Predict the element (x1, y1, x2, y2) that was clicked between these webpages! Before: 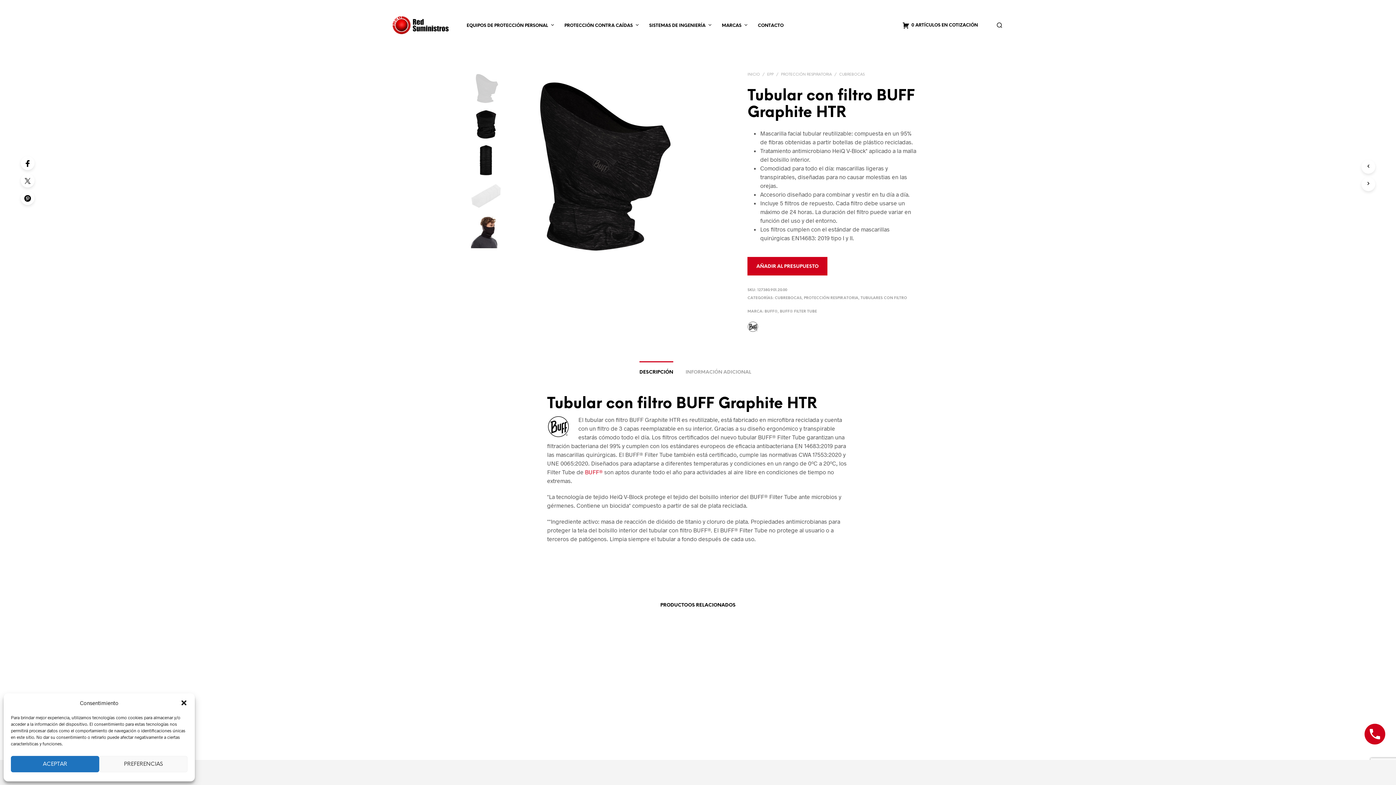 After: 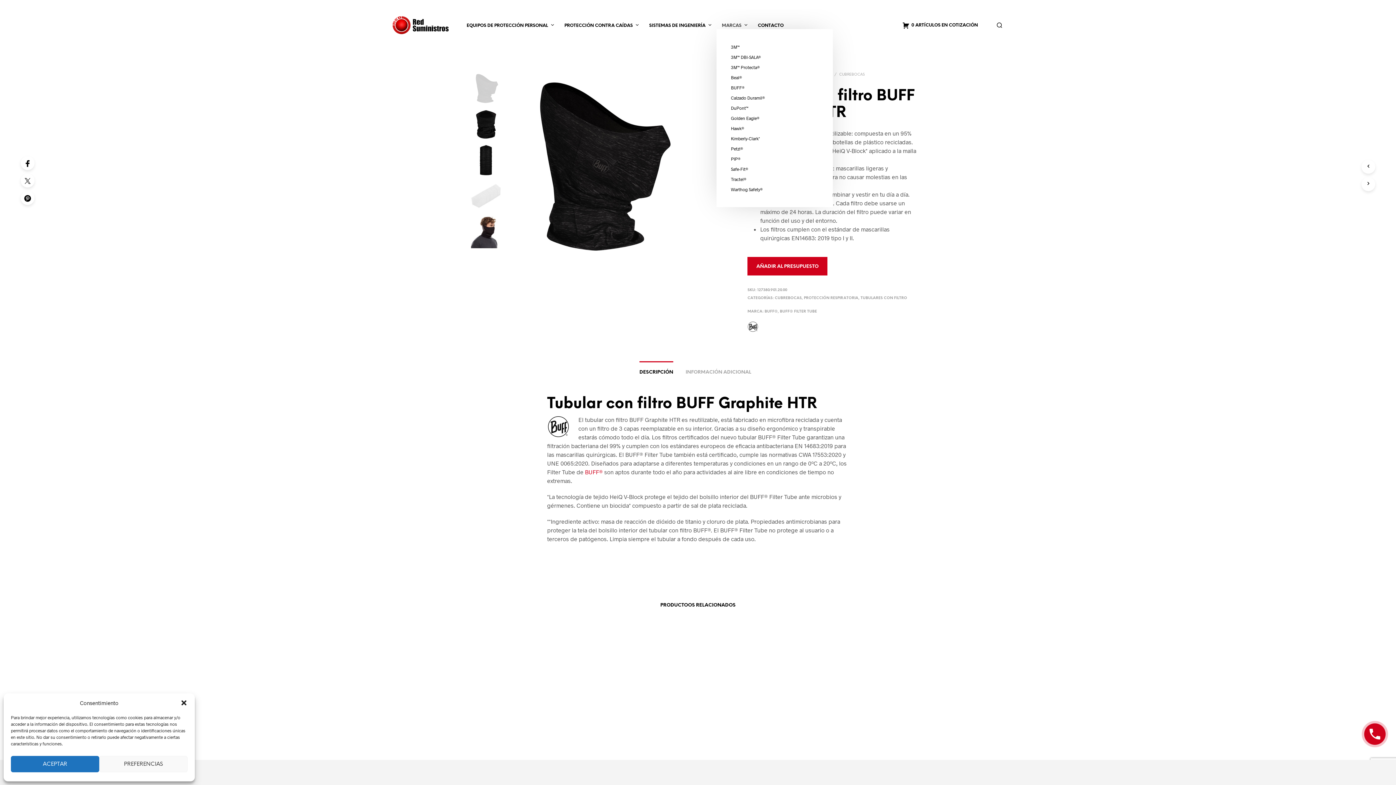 Action: bbox: (716, 22, 747, 29) label: MARCAS